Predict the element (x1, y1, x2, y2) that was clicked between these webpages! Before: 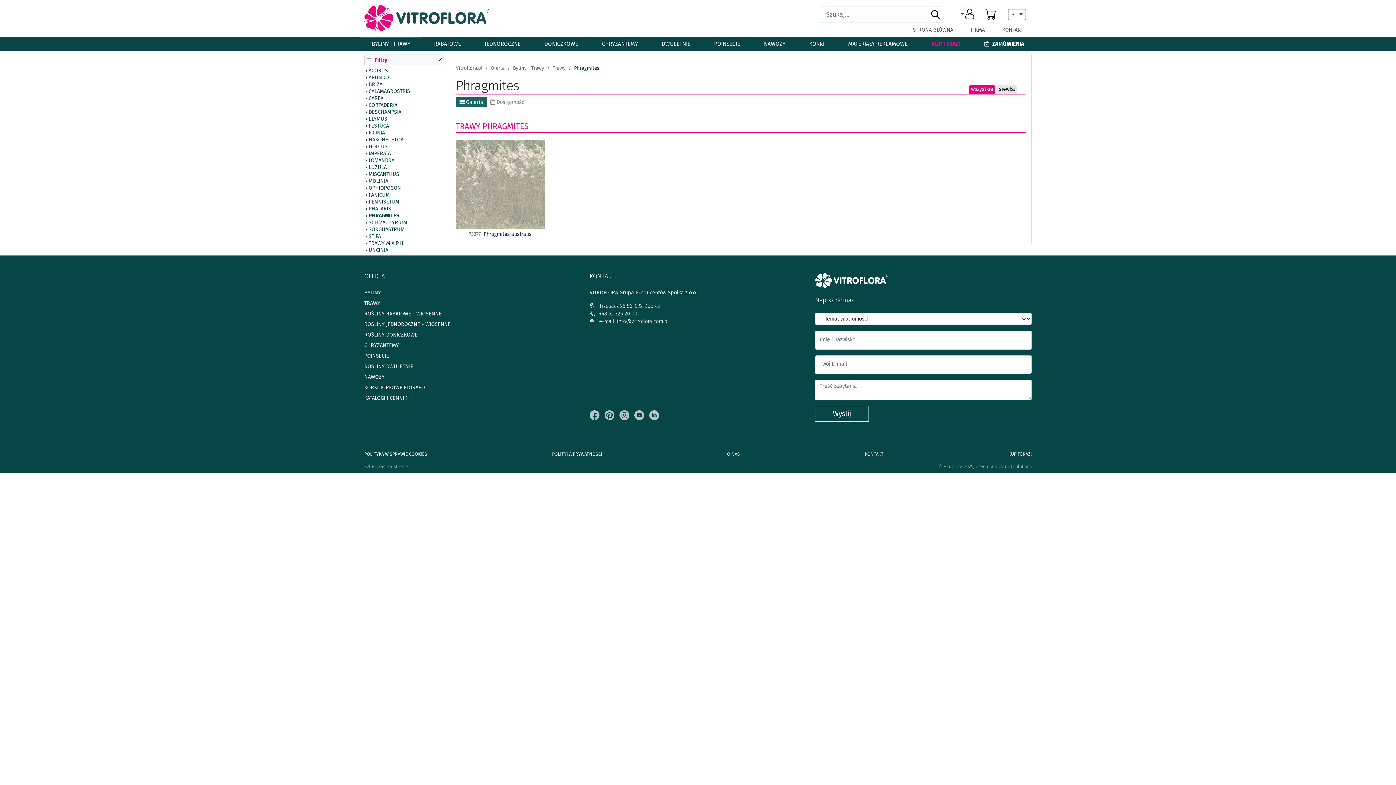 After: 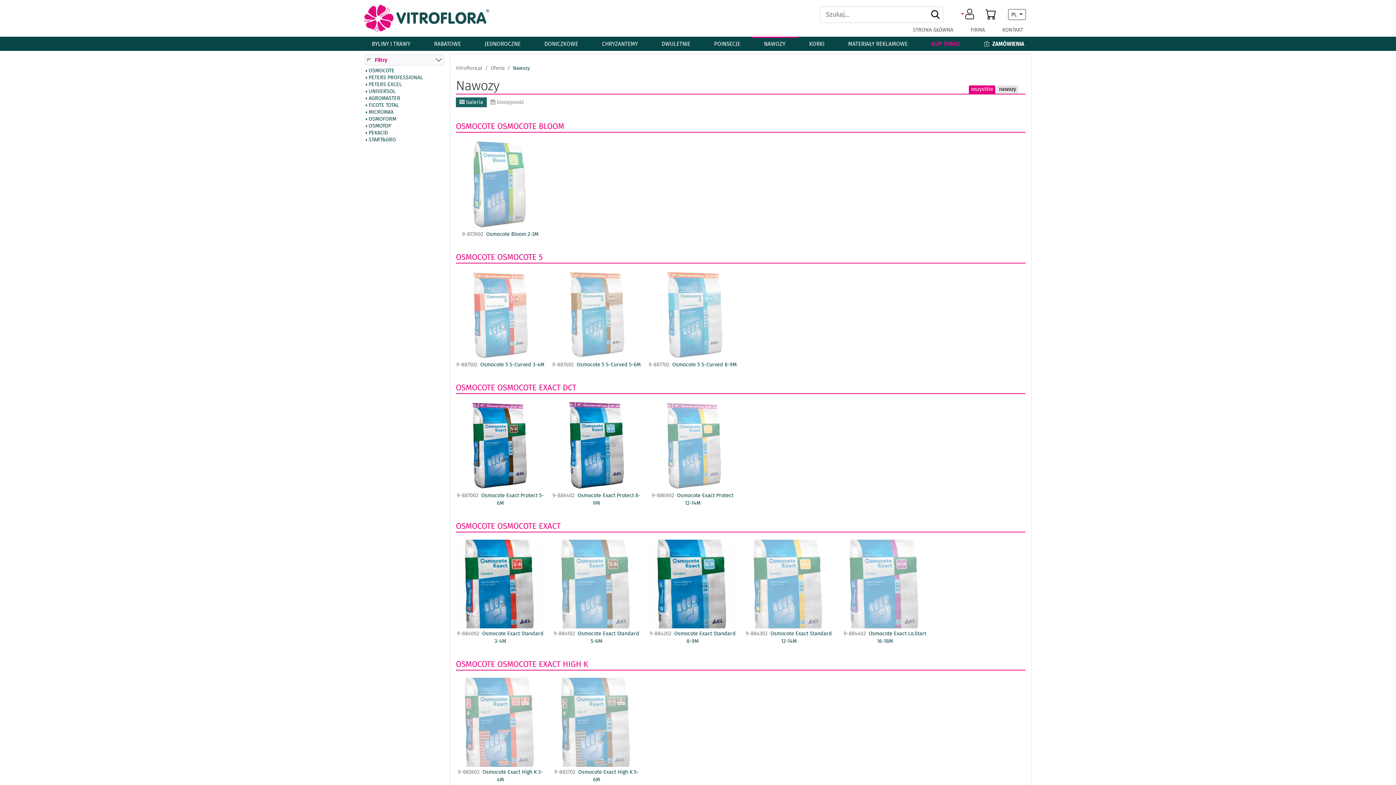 Action: bbox: (752, 37, 797, 50) label: NAWOZY